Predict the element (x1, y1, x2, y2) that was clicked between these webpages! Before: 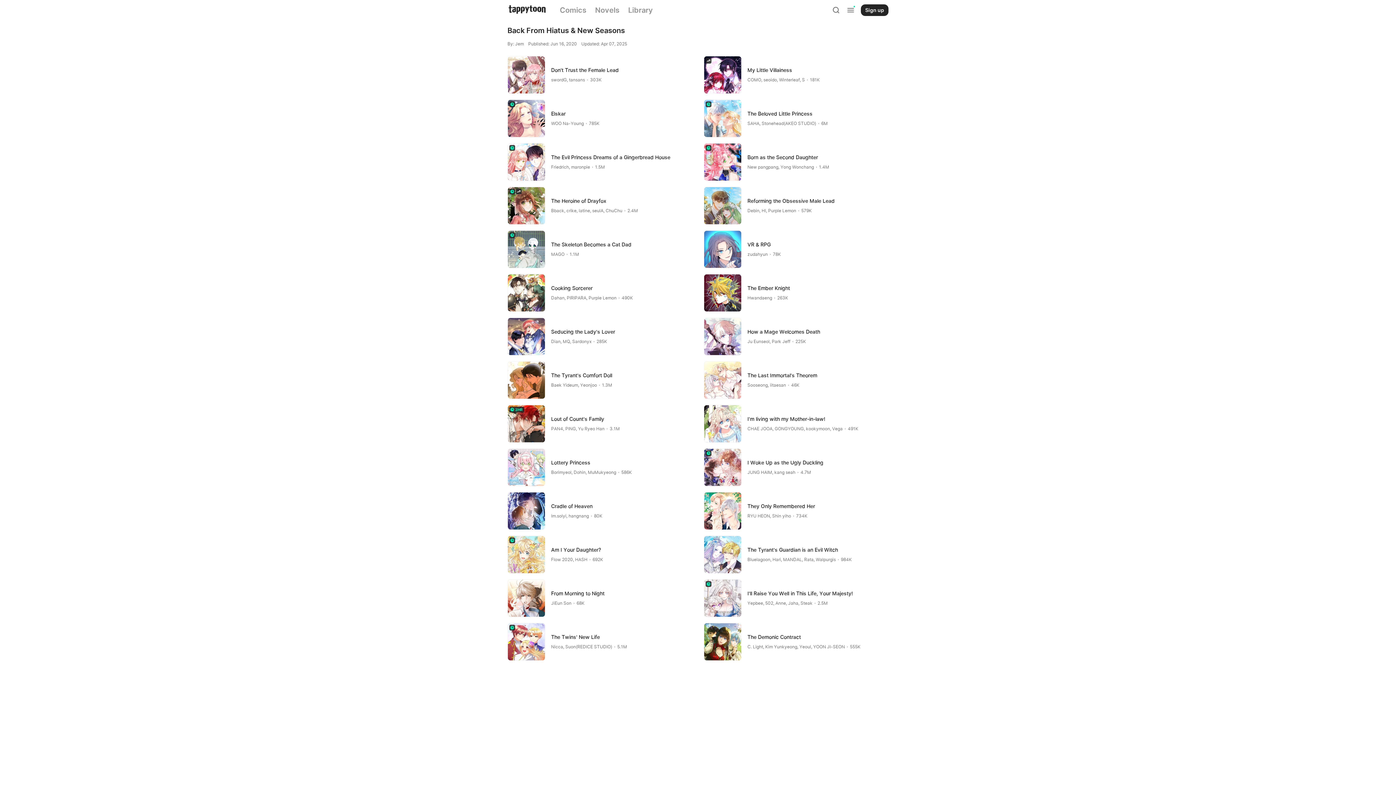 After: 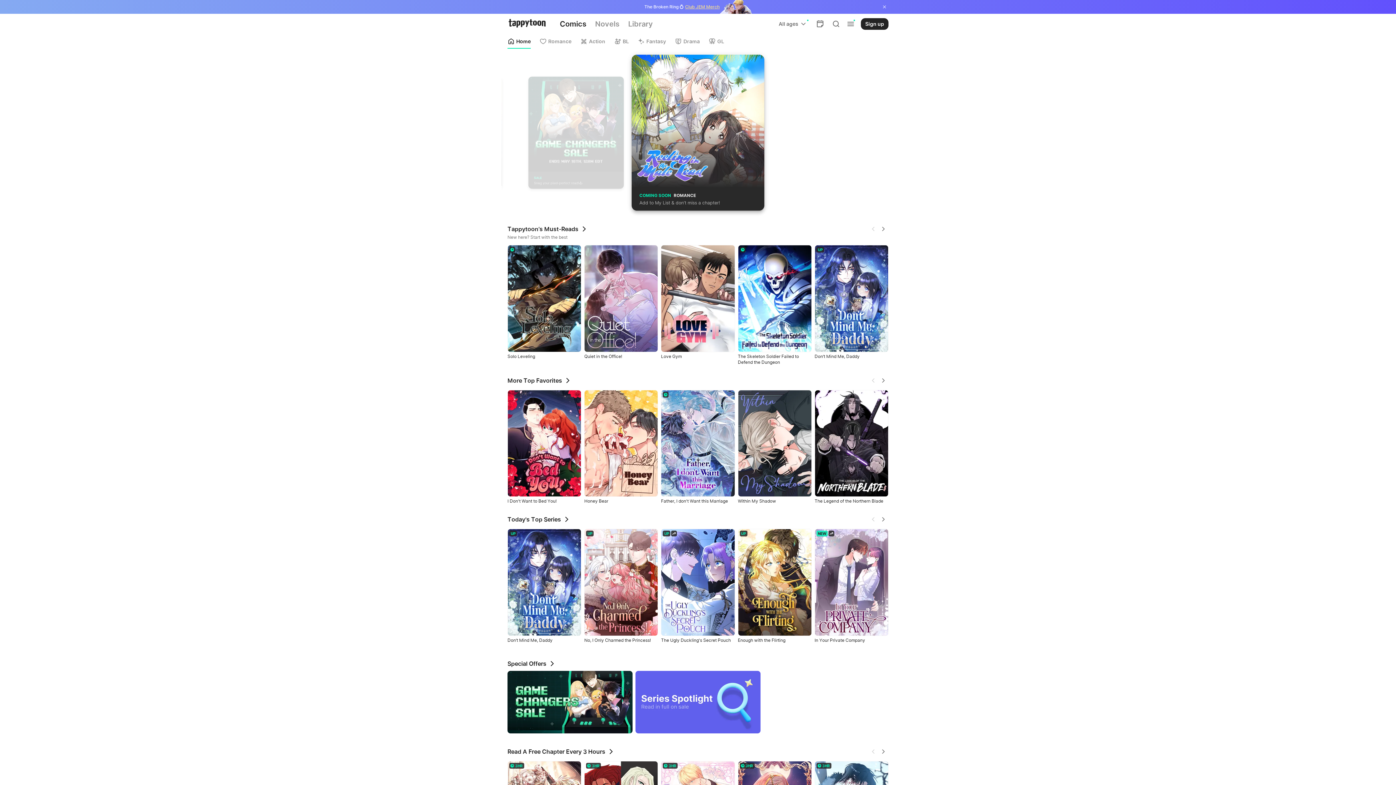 Action: bbox: (507, 4, 546, 16)